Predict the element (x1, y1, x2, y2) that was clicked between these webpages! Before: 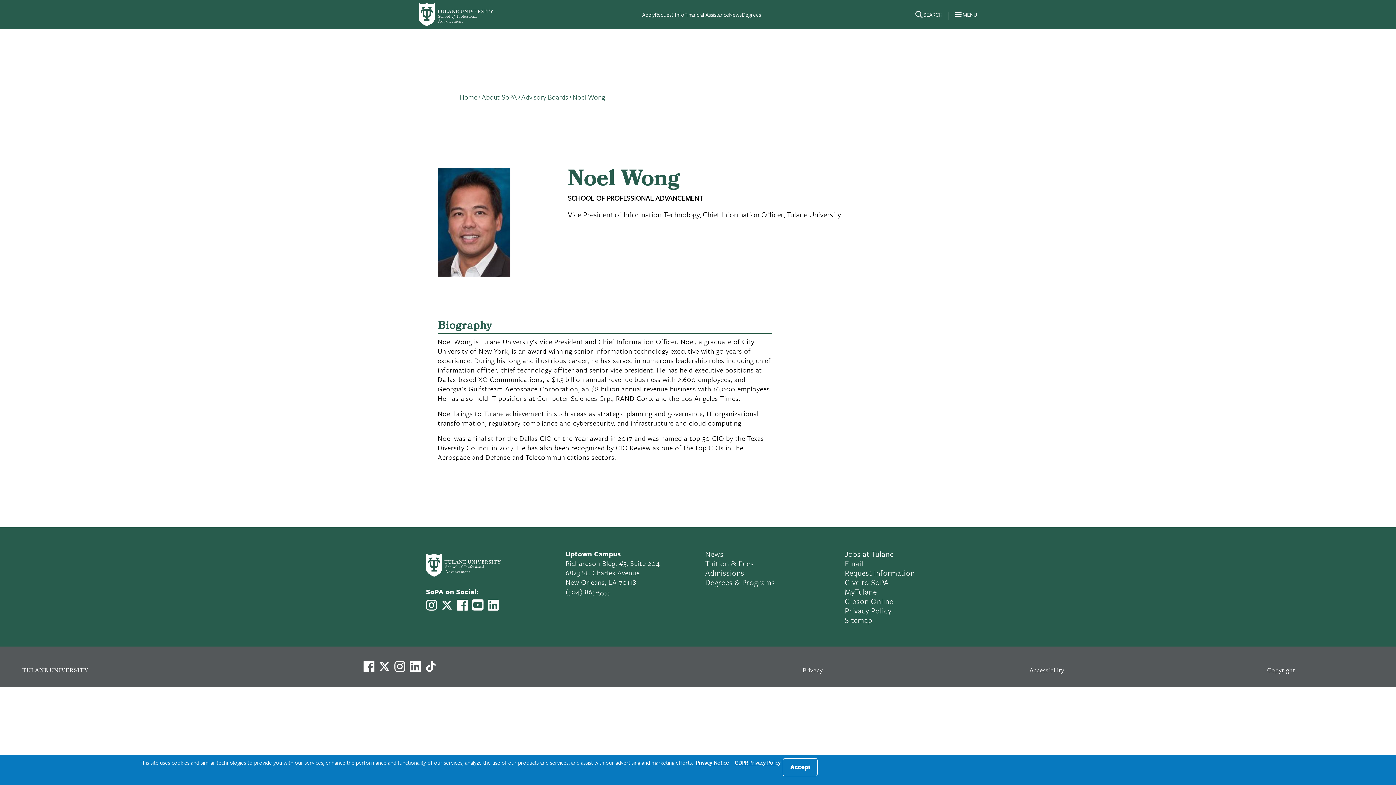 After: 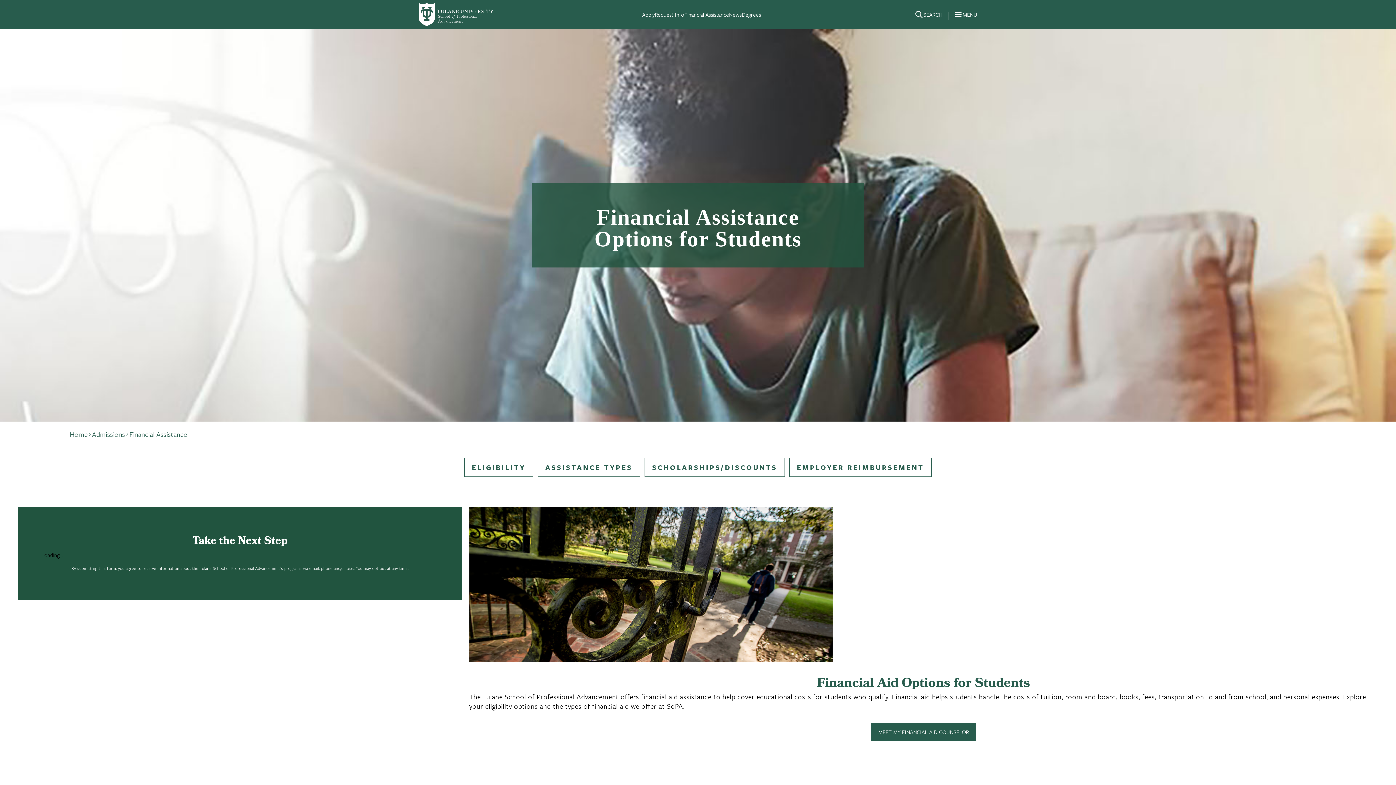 Action: bbox: (684, 10, 729, 18) label: Financial Assistance